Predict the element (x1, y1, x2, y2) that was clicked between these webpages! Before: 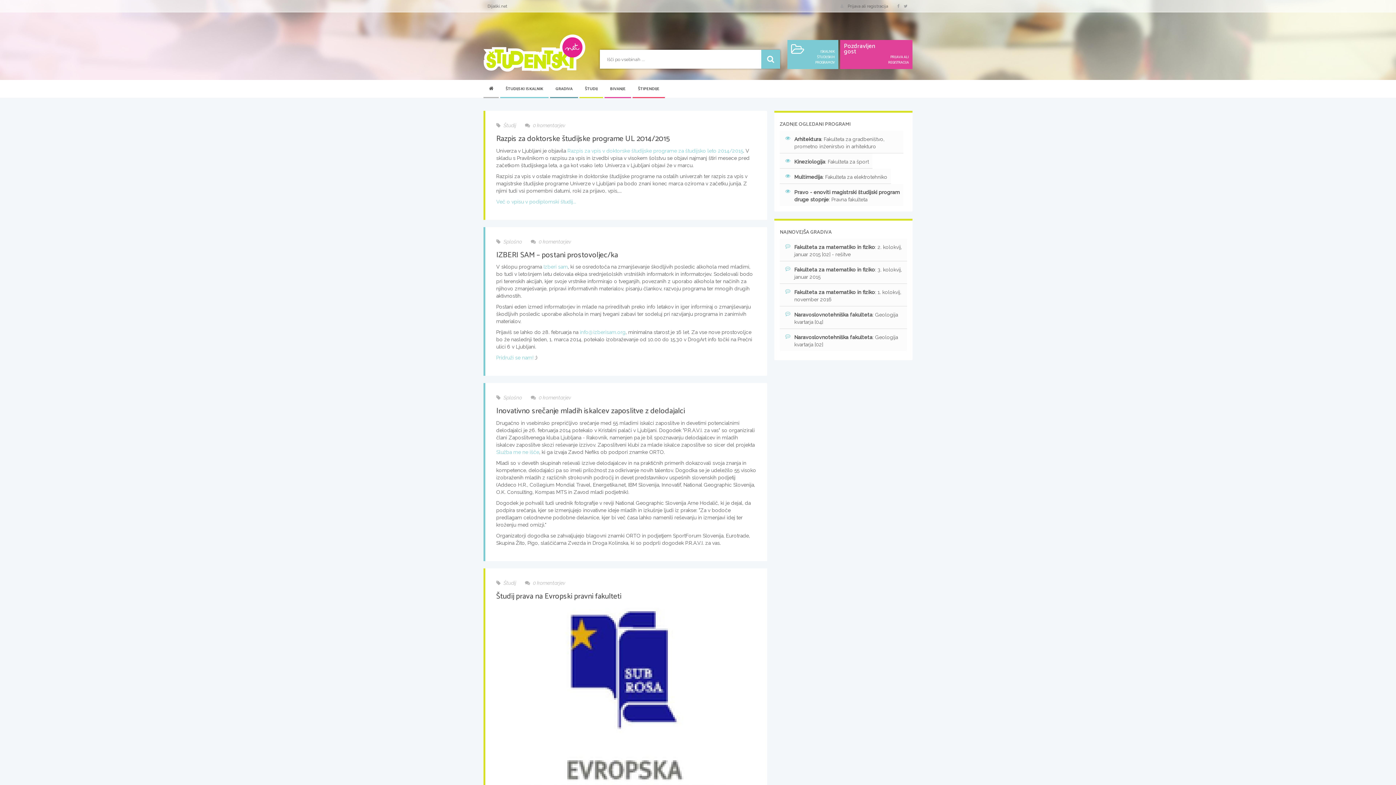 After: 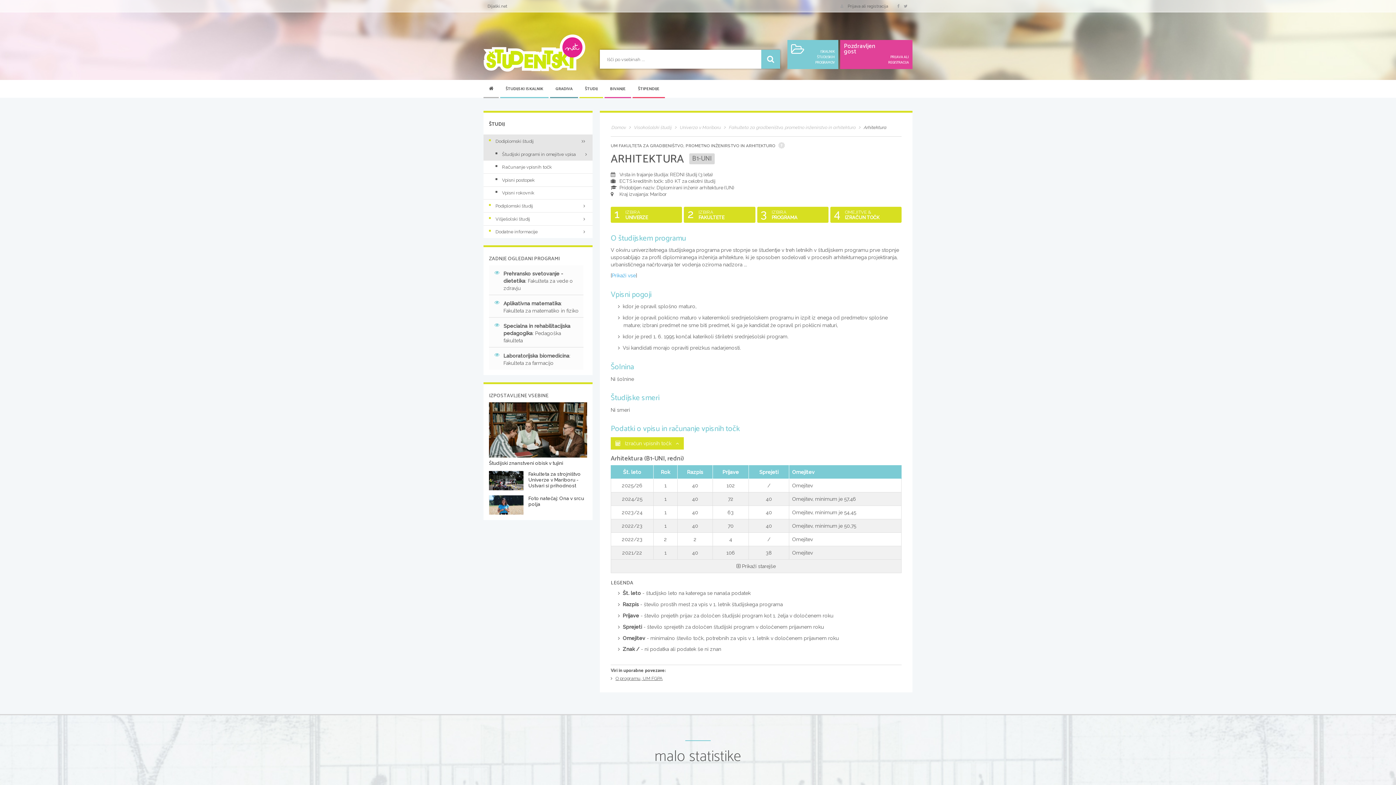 Action: bbox: (780, 130, 903, 153) label: Arhitektura: Fakulteta za gradbeništvo, prometno inženirstvo in arhitekturo